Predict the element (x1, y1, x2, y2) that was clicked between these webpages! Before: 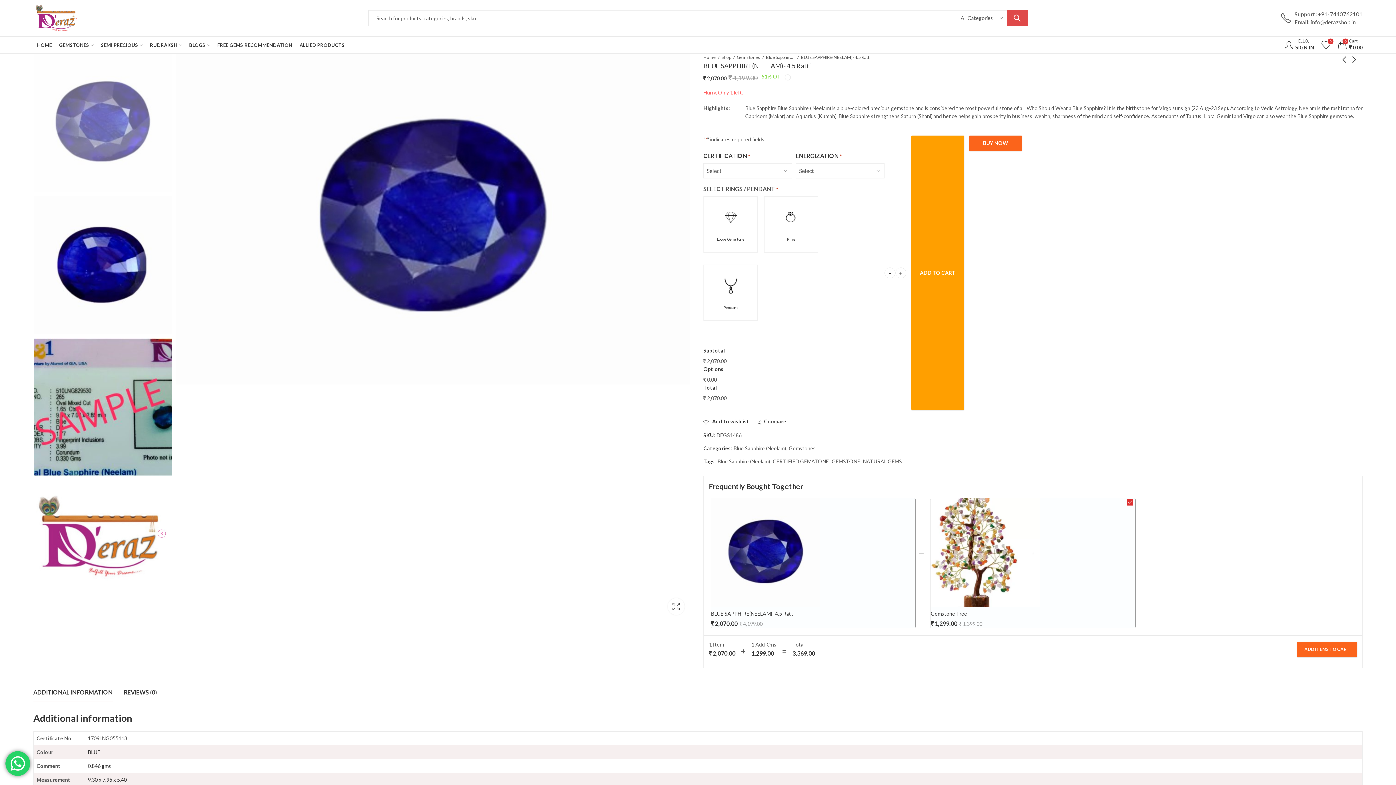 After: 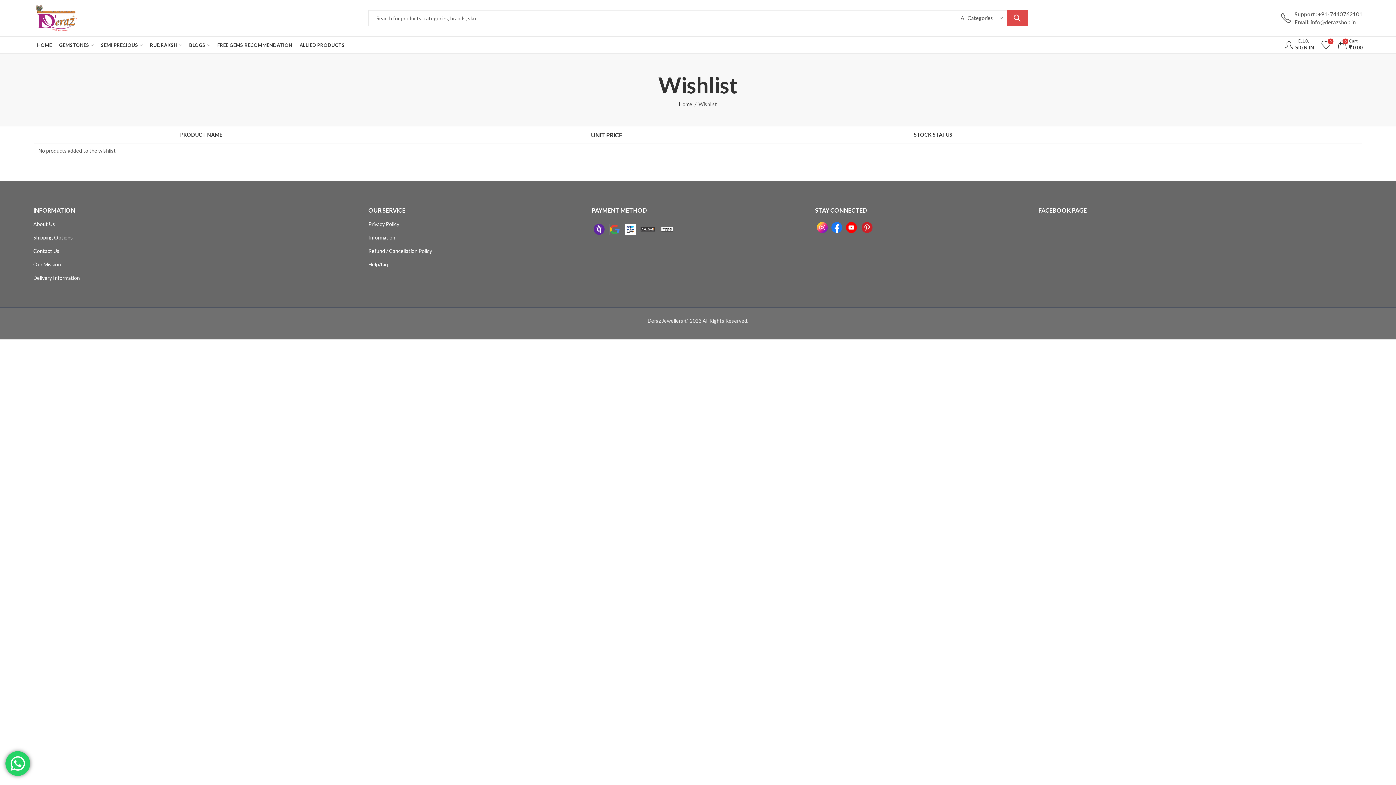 Action: bbox: (1321, 41, 1330, 47) label: 0